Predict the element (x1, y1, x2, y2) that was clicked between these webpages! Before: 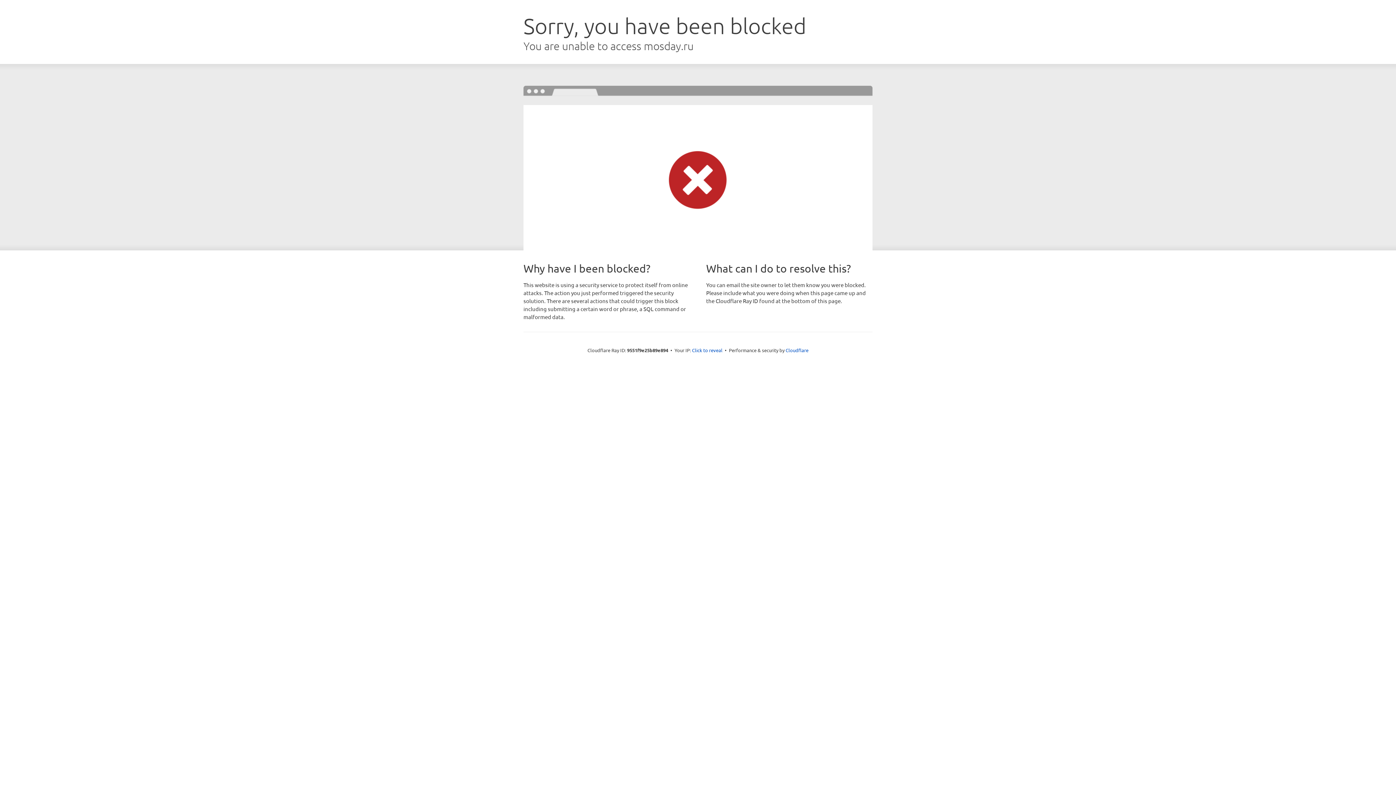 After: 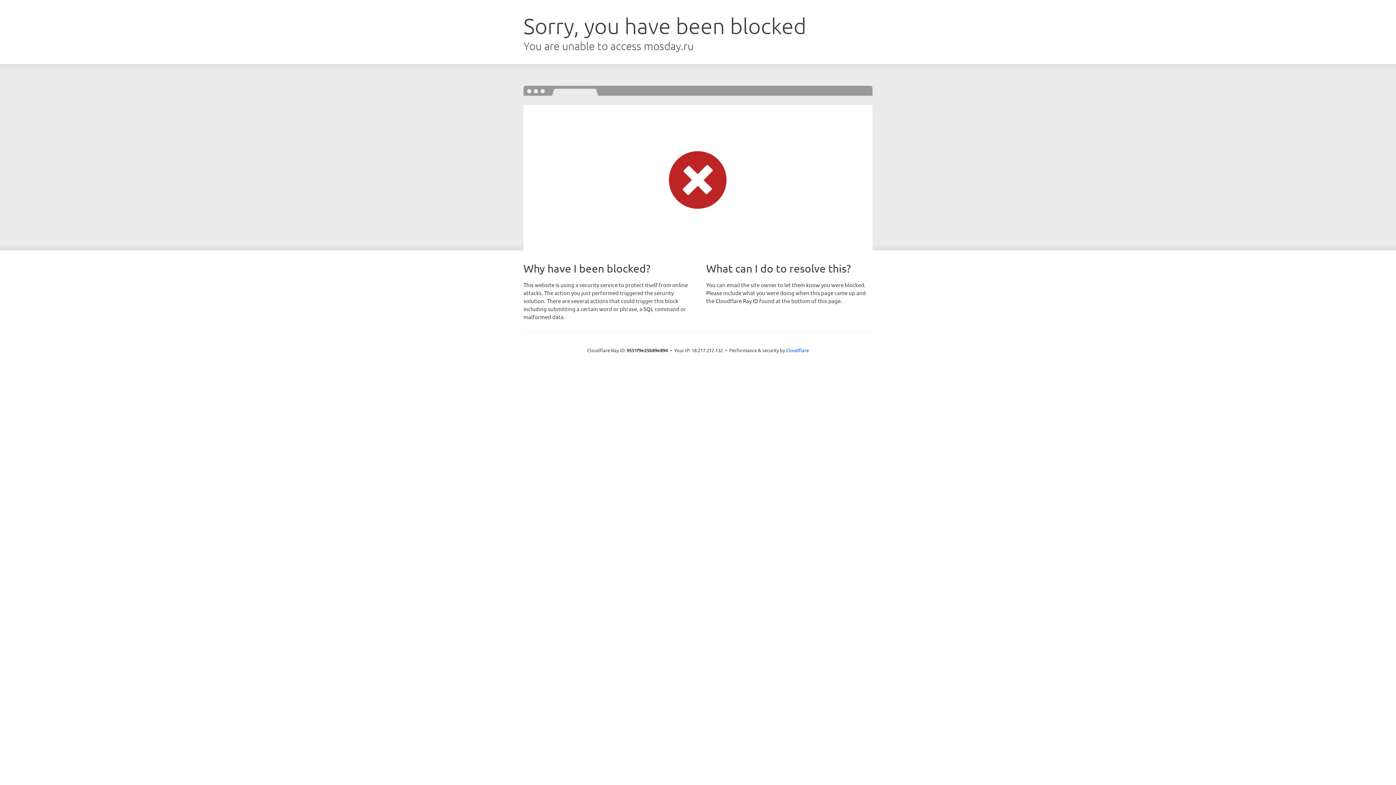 Action: bbox: (692, 346, 722, 353) label: Click to reveal